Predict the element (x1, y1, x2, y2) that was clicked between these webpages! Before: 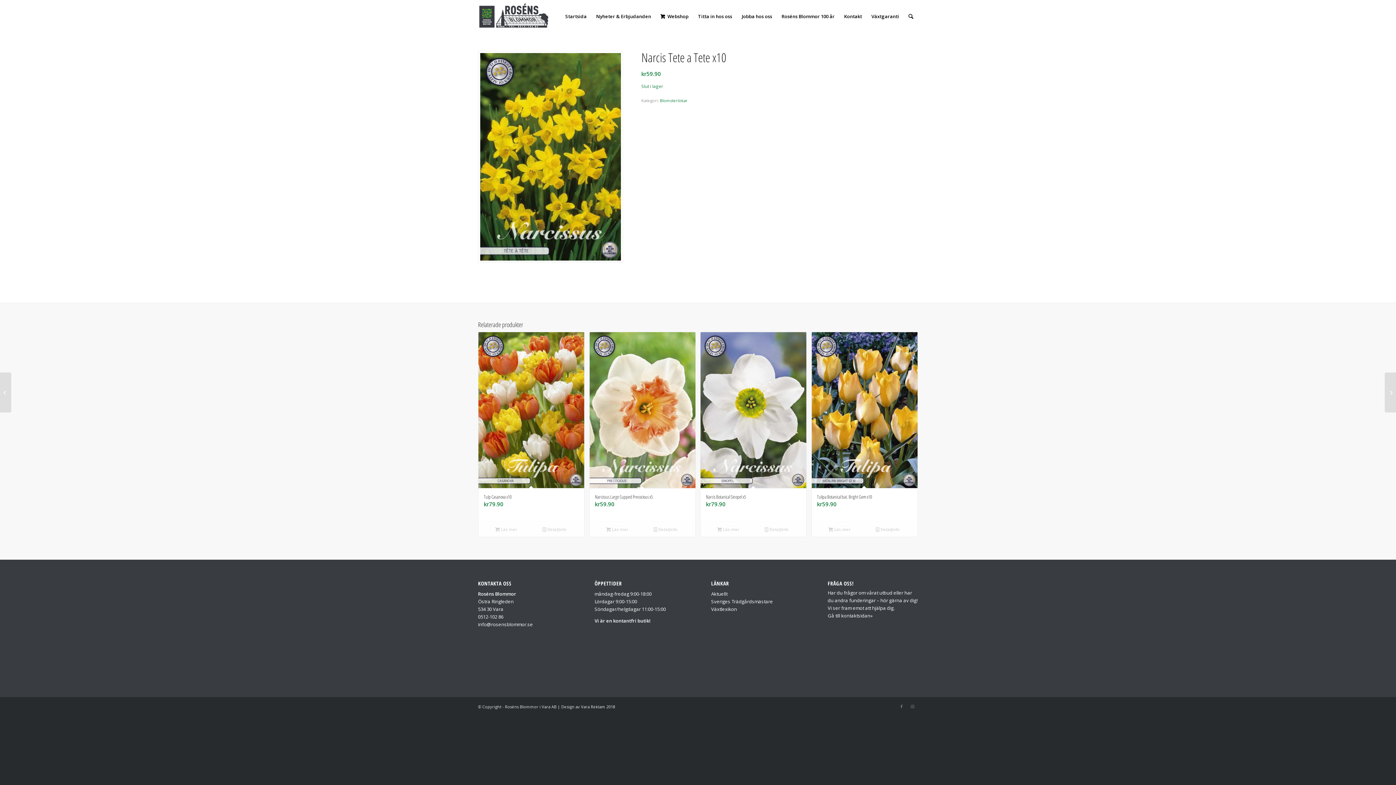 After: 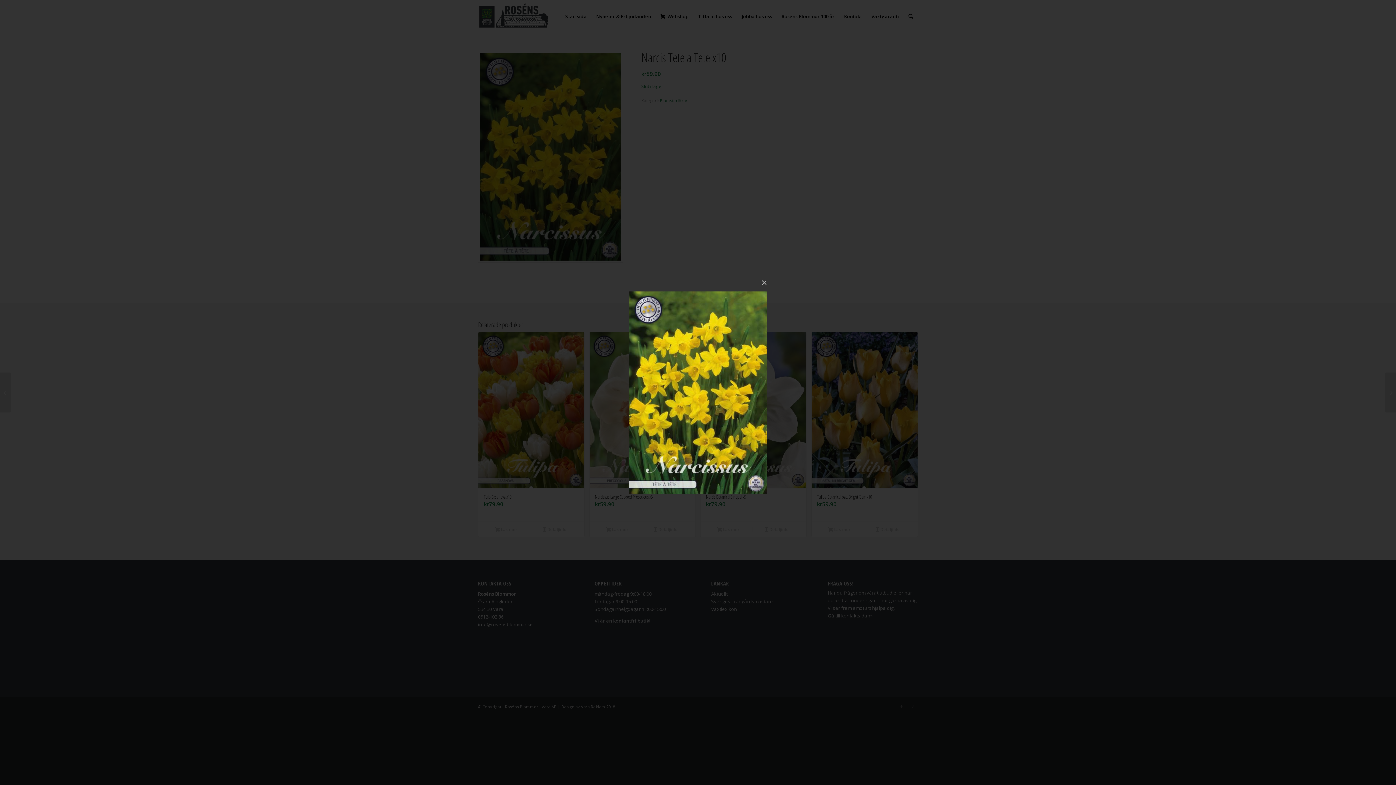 Action: bbox: (478, 50, 623, 262)